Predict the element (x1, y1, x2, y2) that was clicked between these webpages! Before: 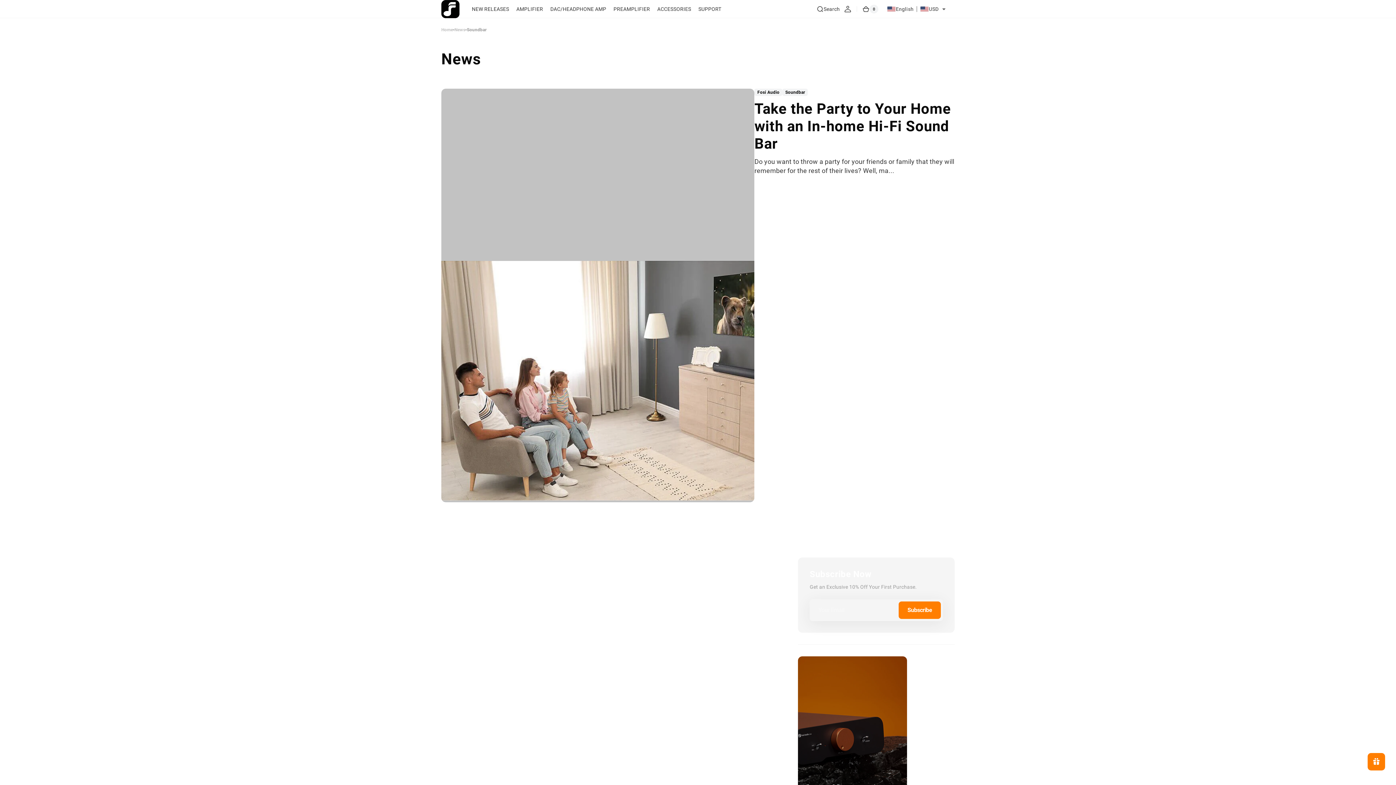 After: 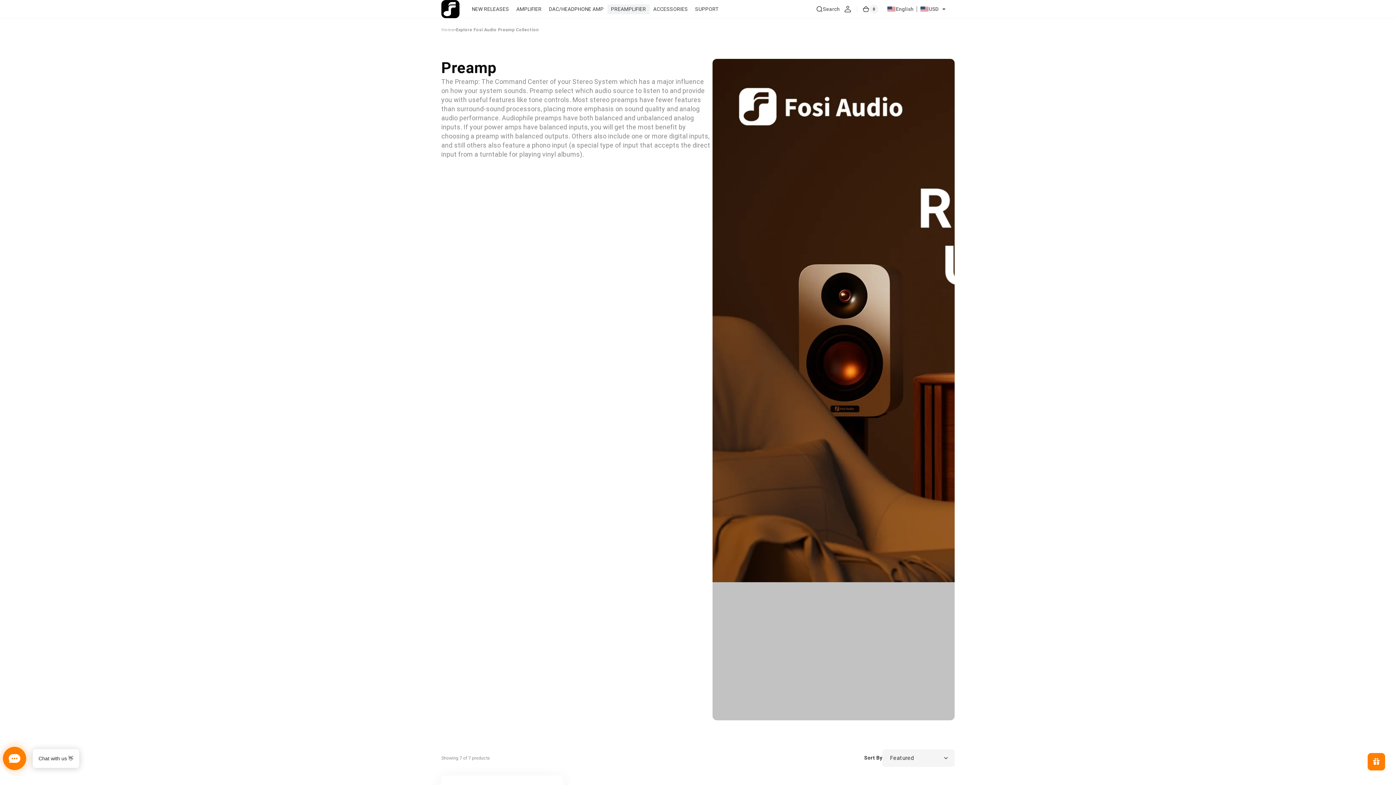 Action: label: PREAMPLIFIER bbox: (610, 1, 653, 17)